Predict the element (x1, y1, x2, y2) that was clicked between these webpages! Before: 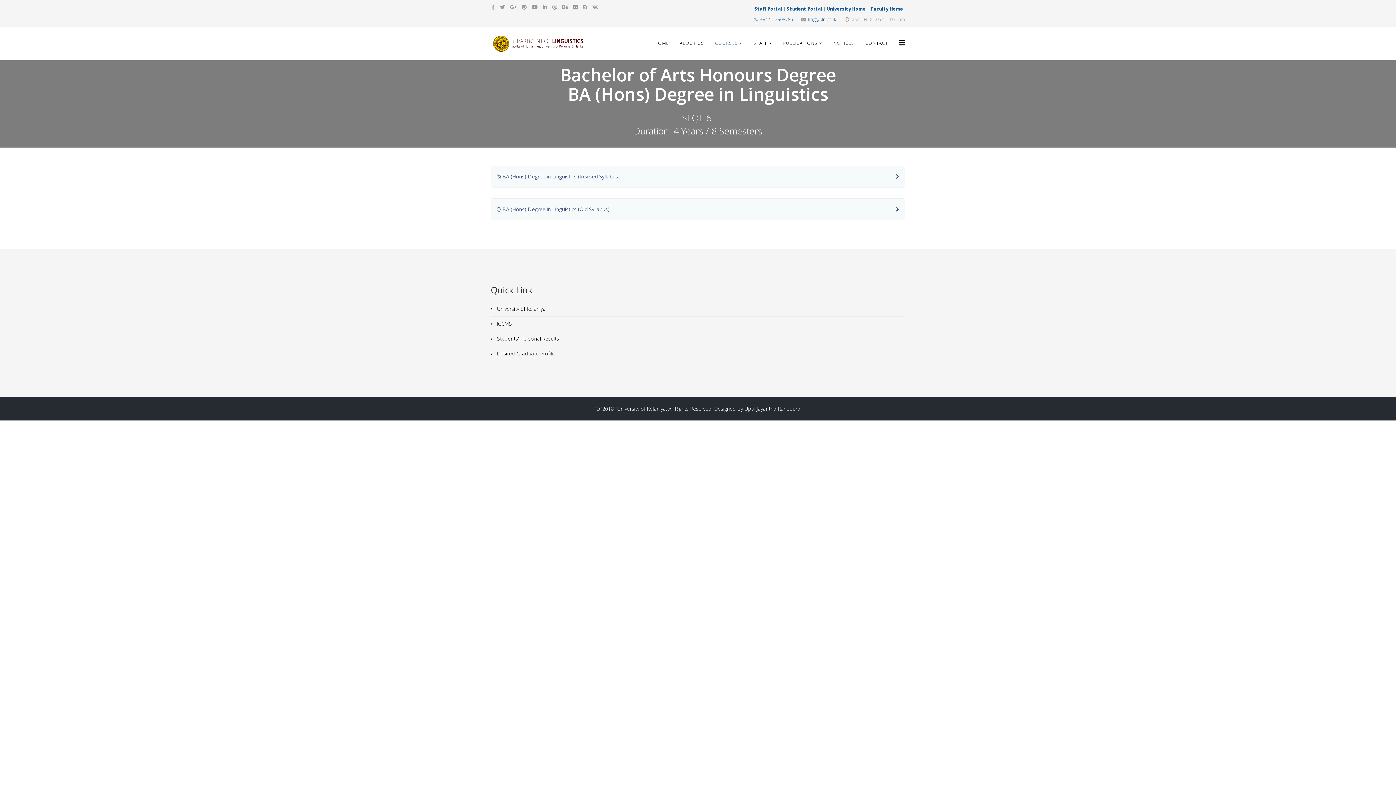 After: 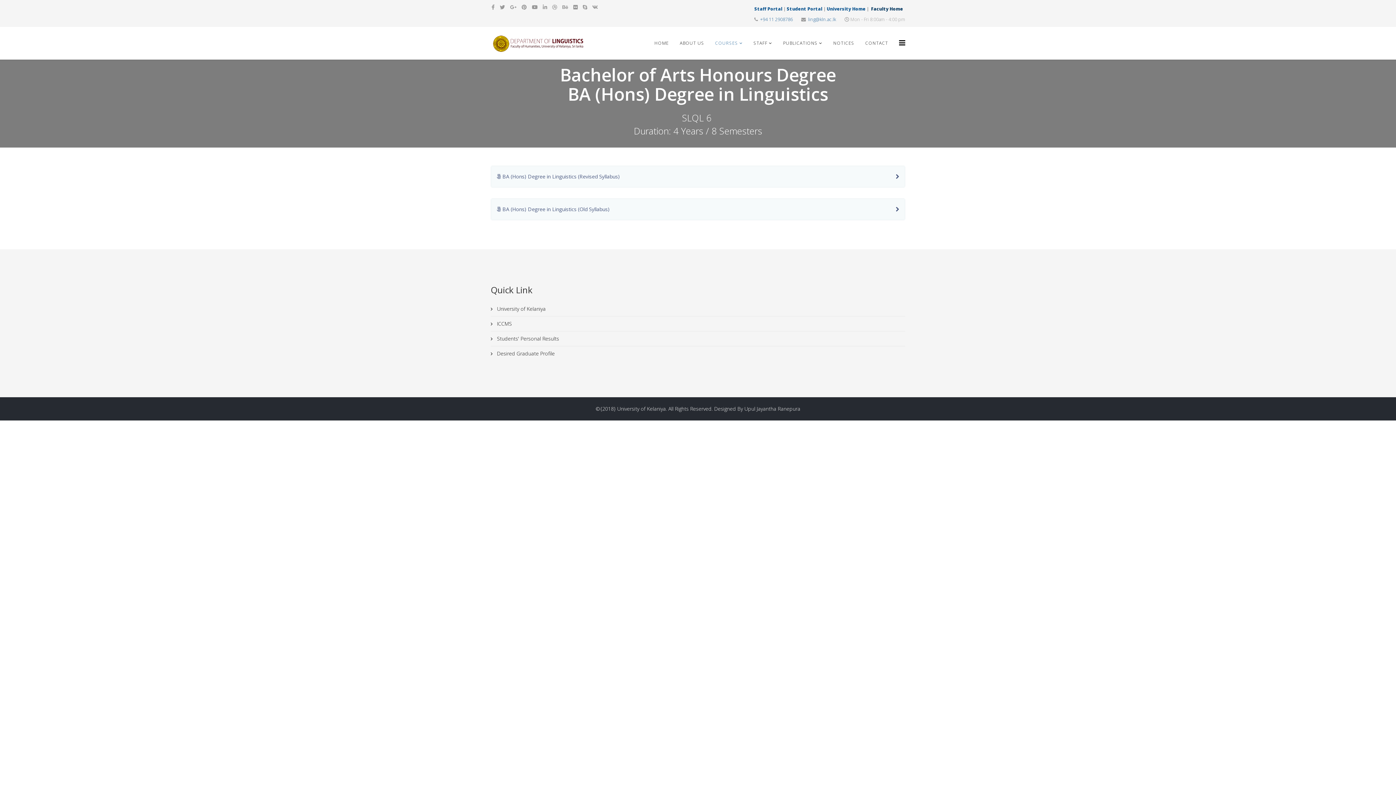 Action: bbox: (871, 5, 904, 12) label: Faculty Home 